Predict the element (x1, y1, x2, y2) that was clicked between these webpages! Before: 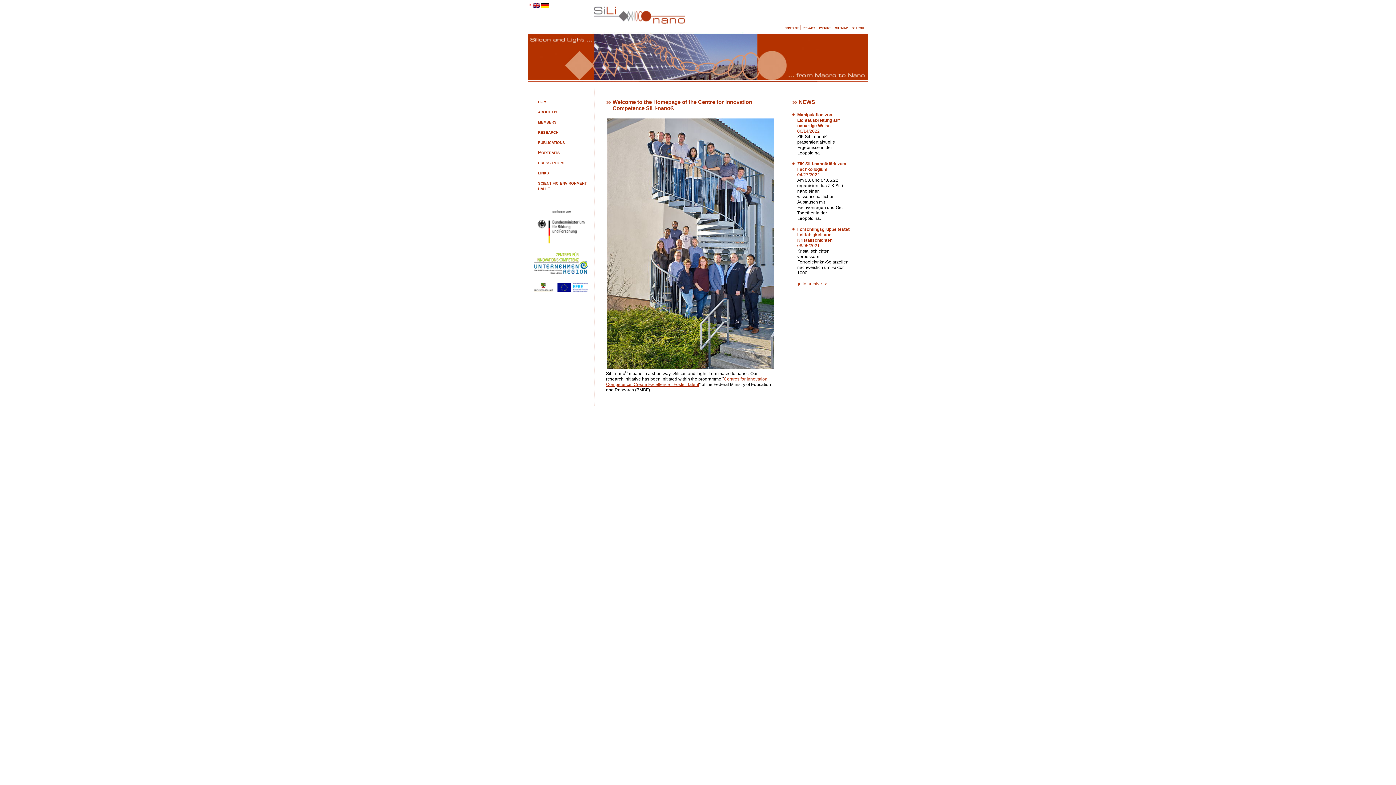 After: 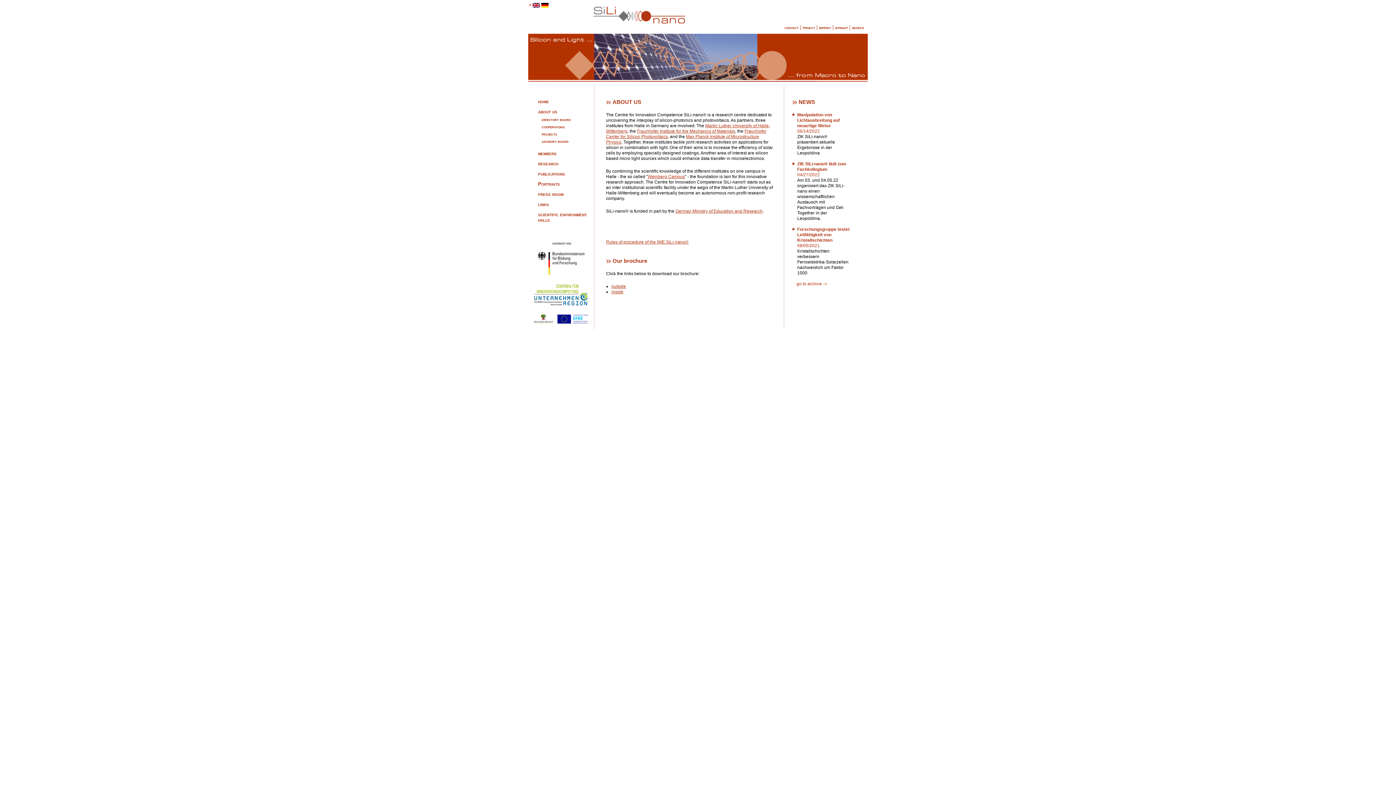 Action: label: about us bbox: (538, 108, 557, 114)